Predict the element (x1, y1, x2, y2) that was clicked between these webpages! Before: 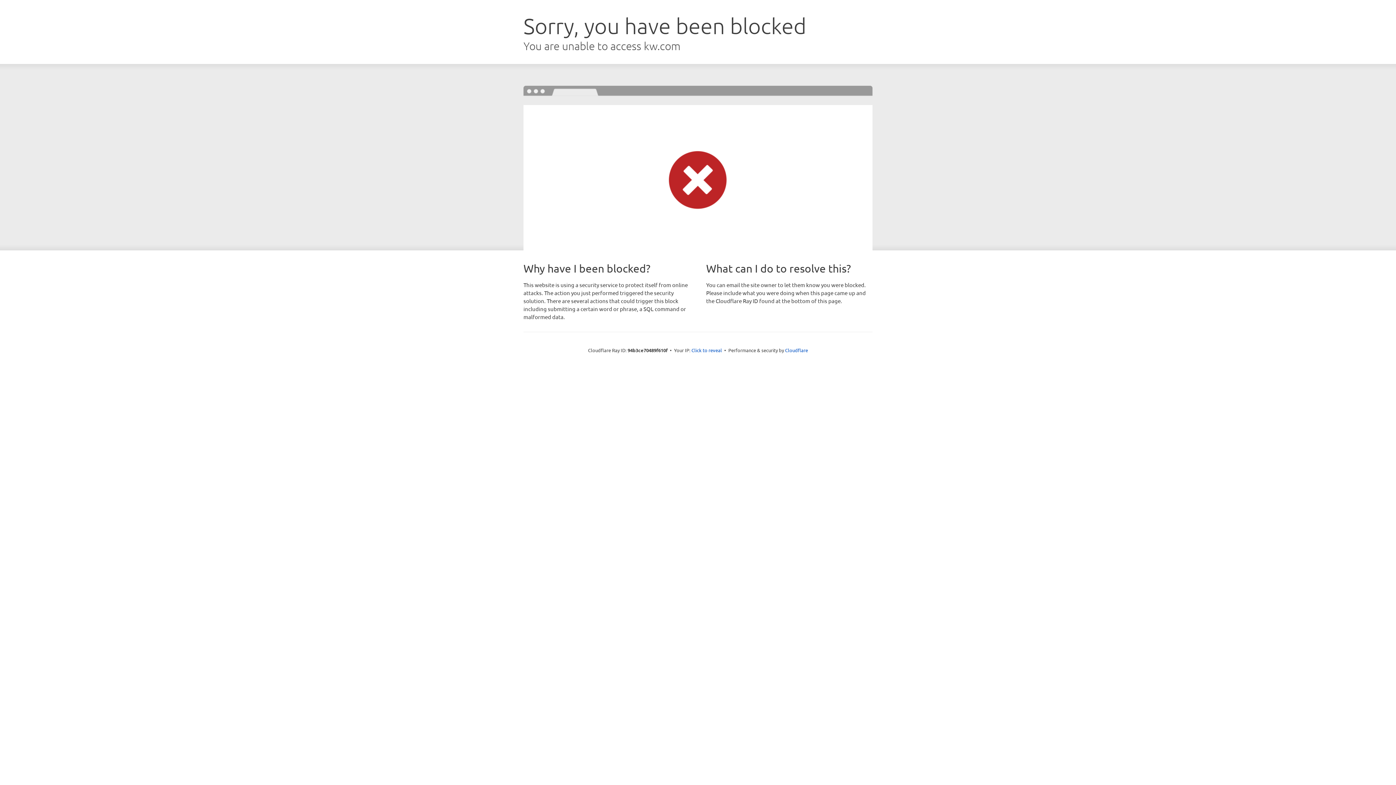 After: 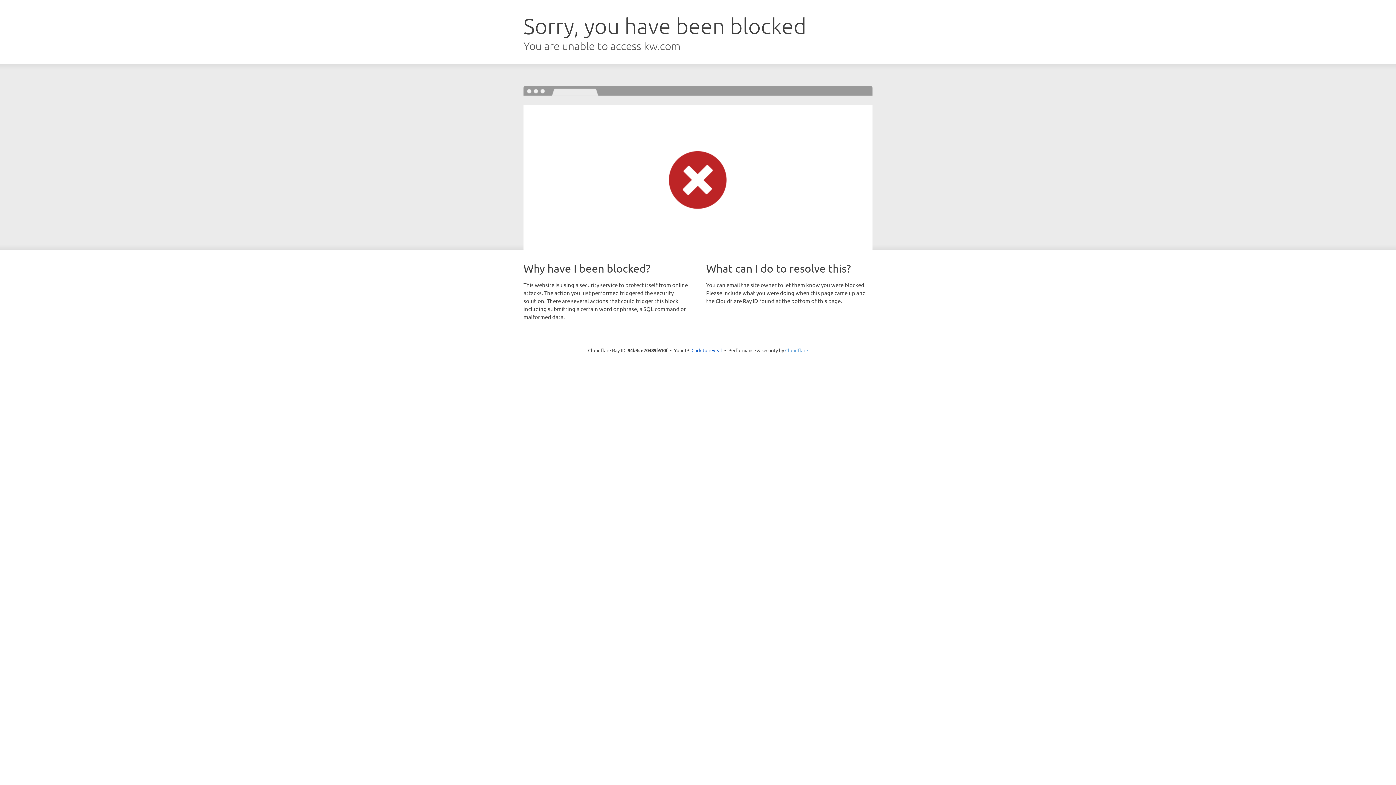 Action: bbox: (785, 347, 808, 353) label: Cloudflare